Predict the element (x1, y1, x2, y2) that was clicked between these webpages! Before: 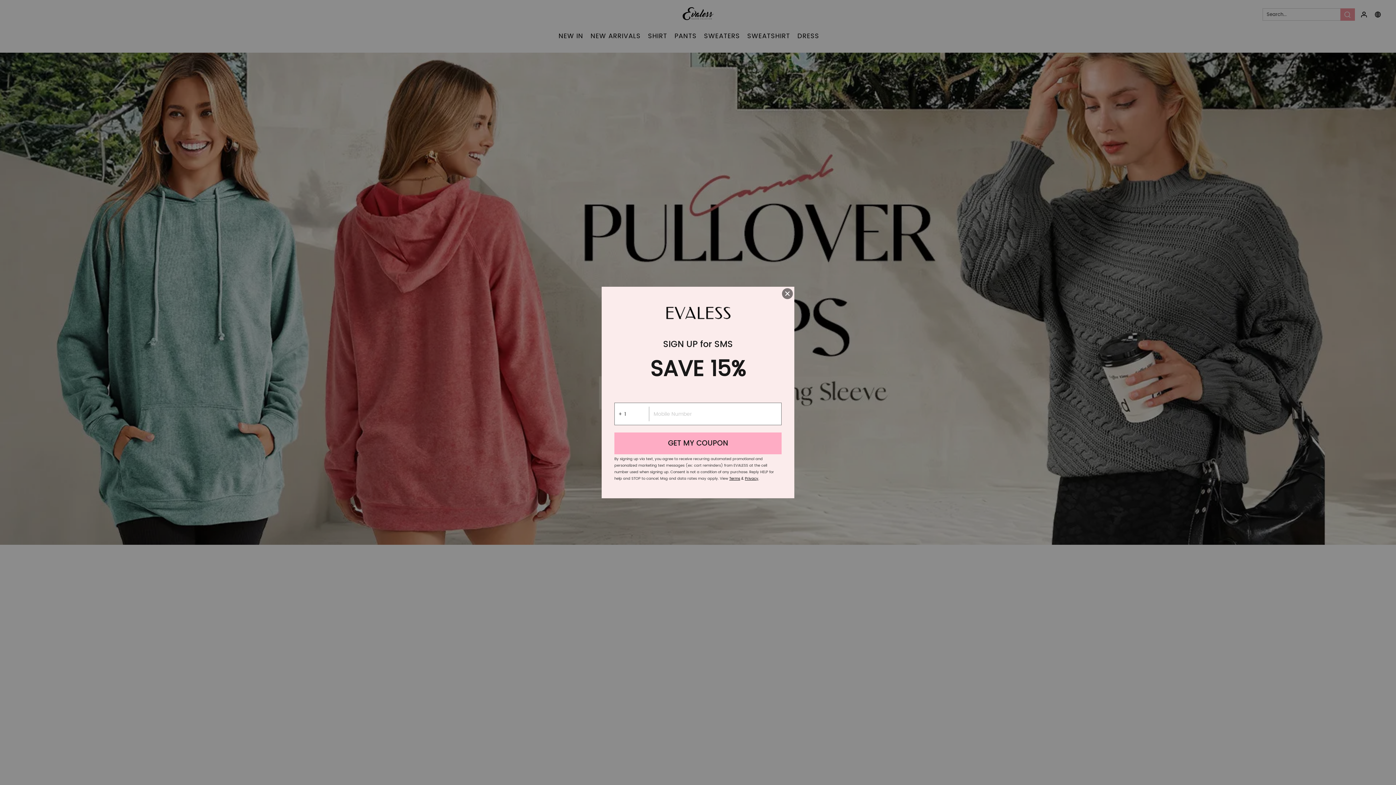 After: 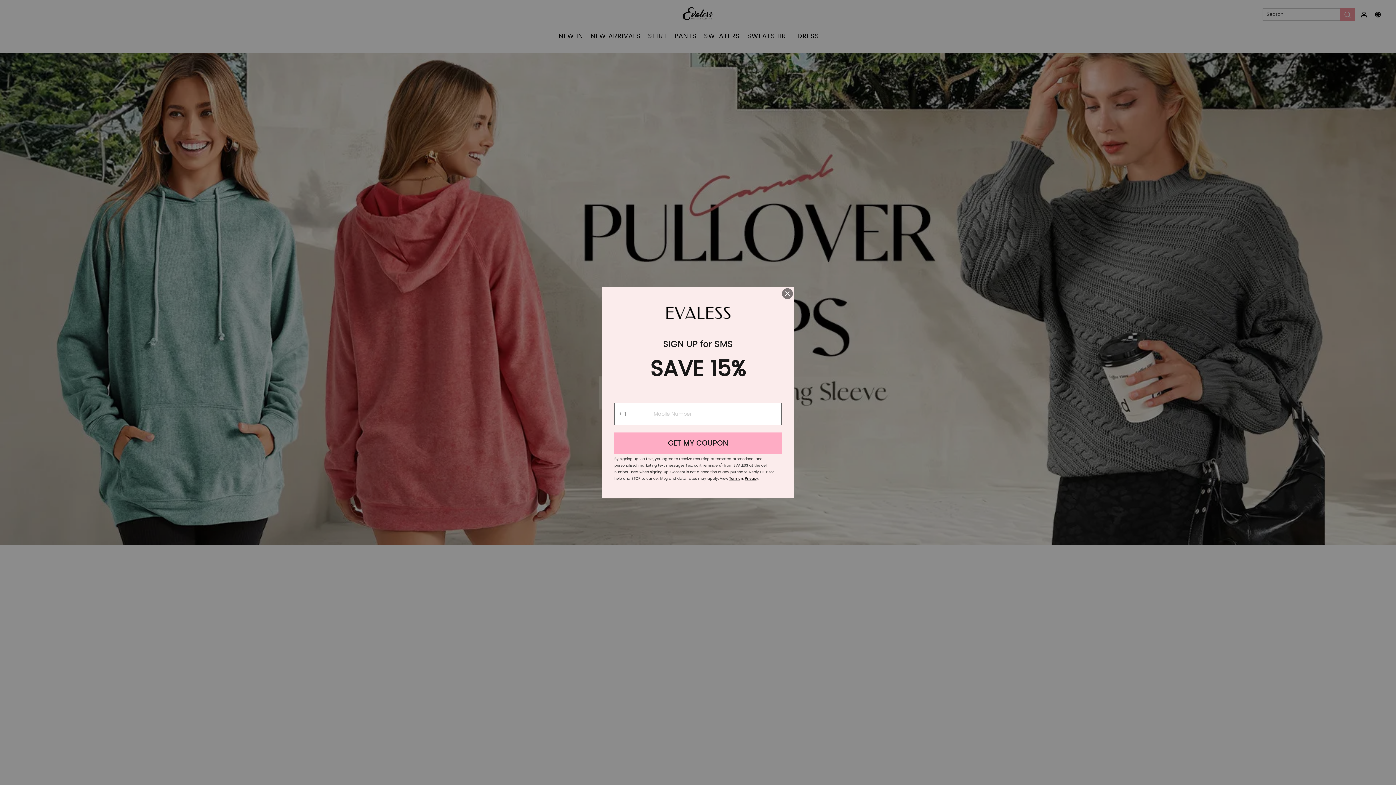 Action: bbox: (745, 476, 758, 481) label: Privacy